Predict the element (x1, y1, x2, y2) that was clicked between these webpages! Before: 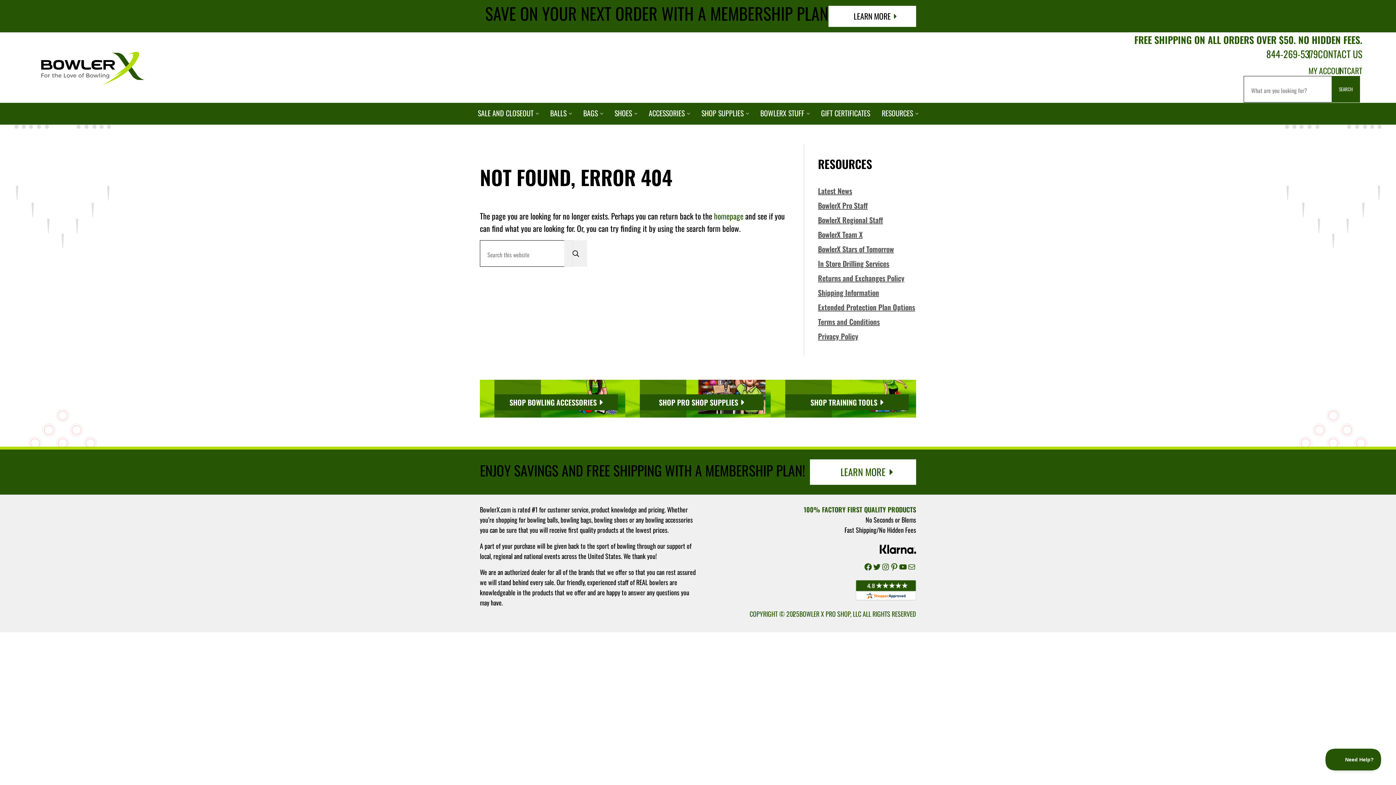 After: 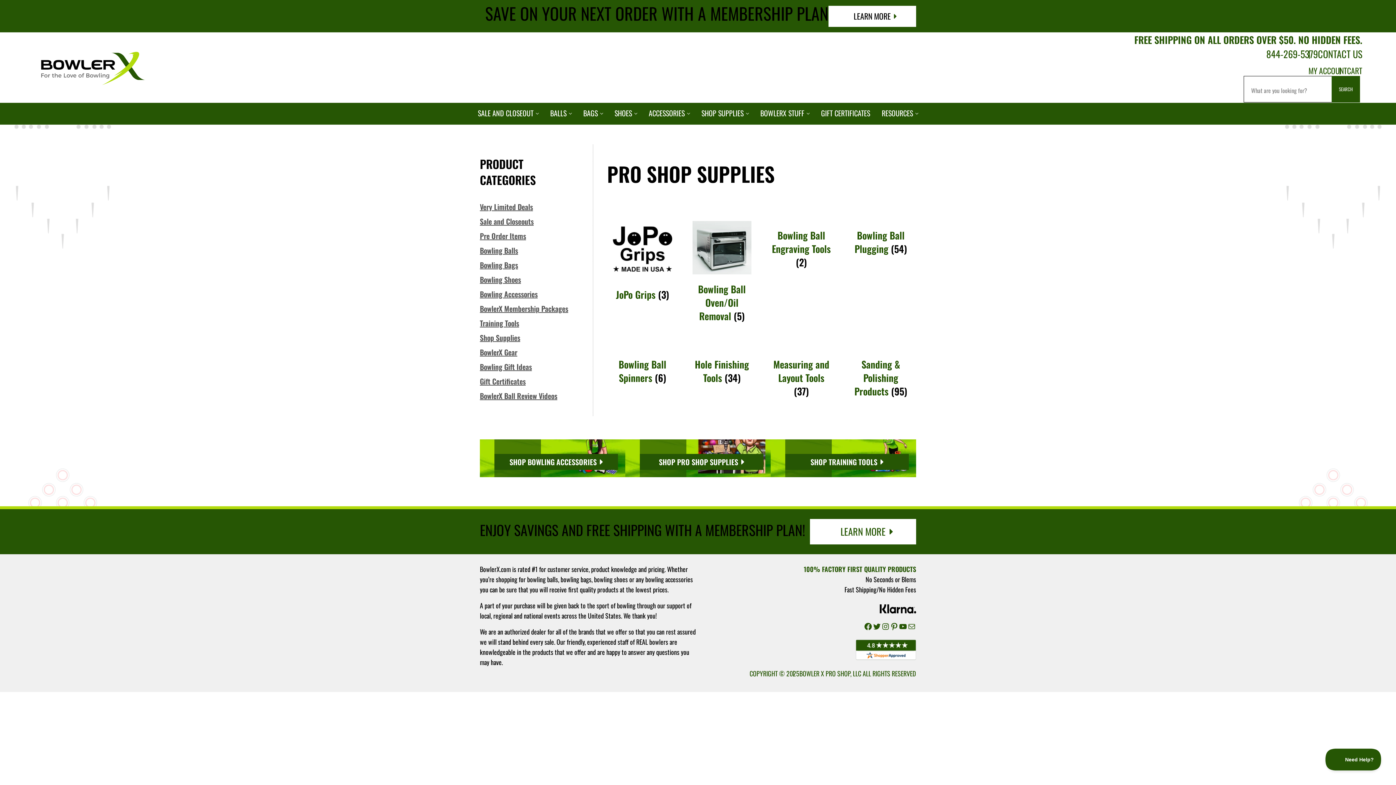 Action: bbox: (695, 103, 754, 124) label: SHOP SUPPLIES